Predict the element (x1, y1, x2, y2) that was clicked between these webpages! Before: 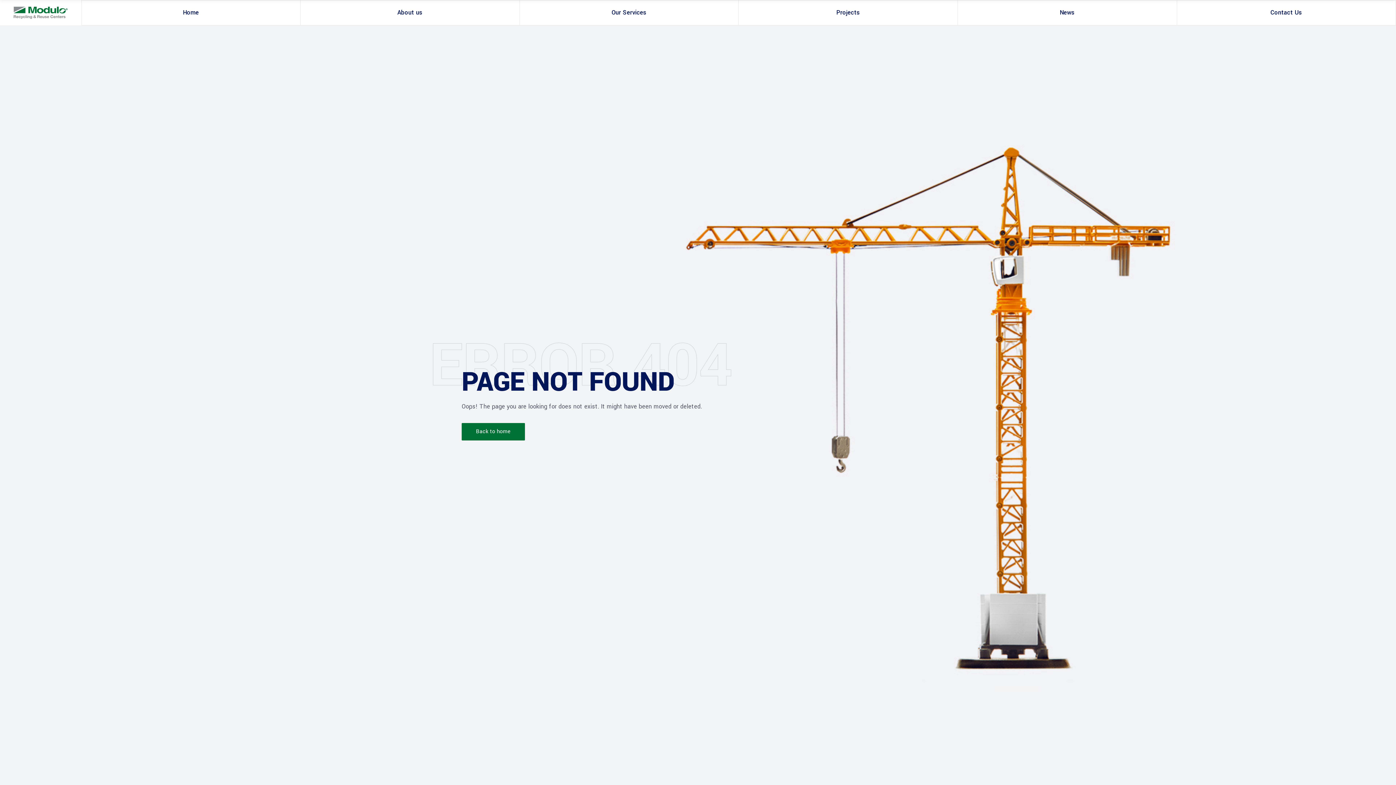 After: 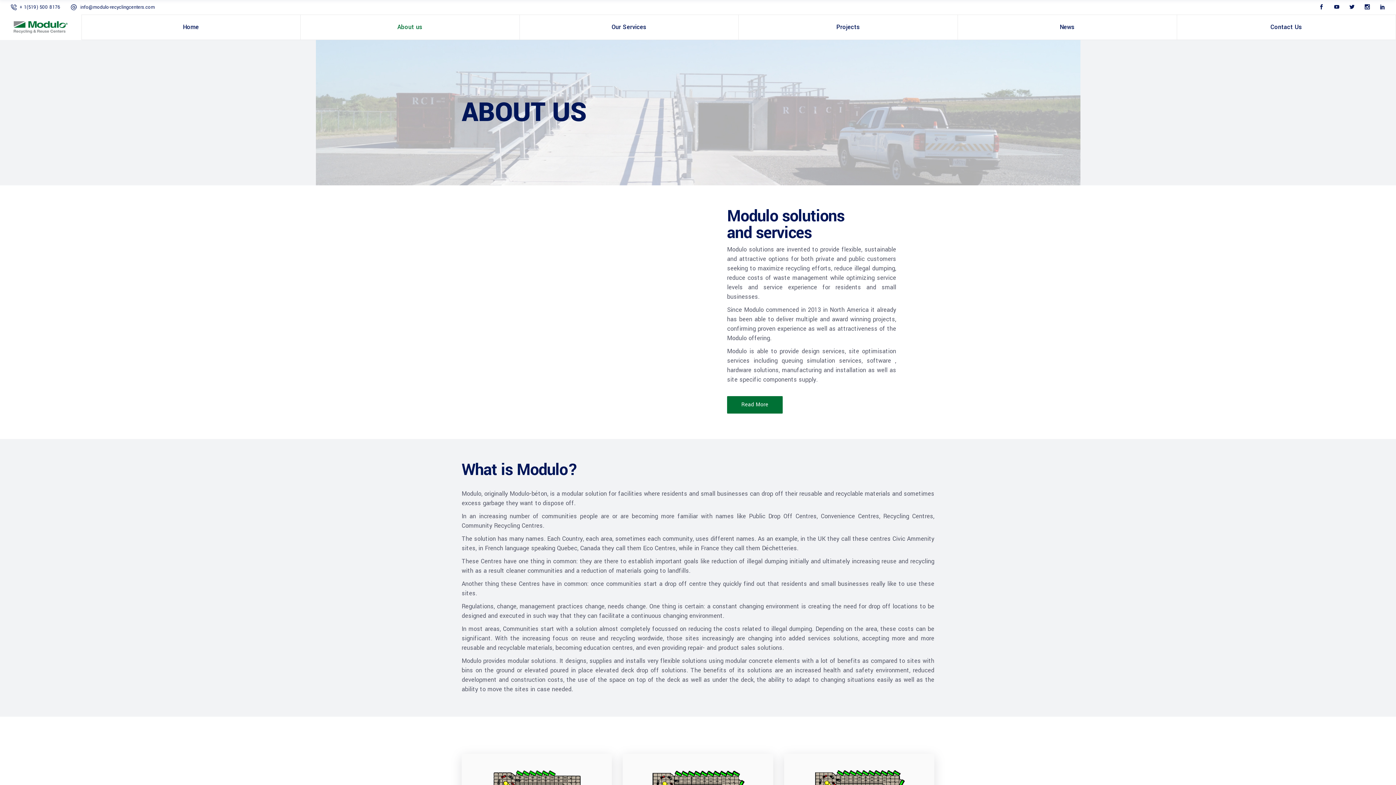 Action: bbox: (300, 0, 519, 25) label: About us